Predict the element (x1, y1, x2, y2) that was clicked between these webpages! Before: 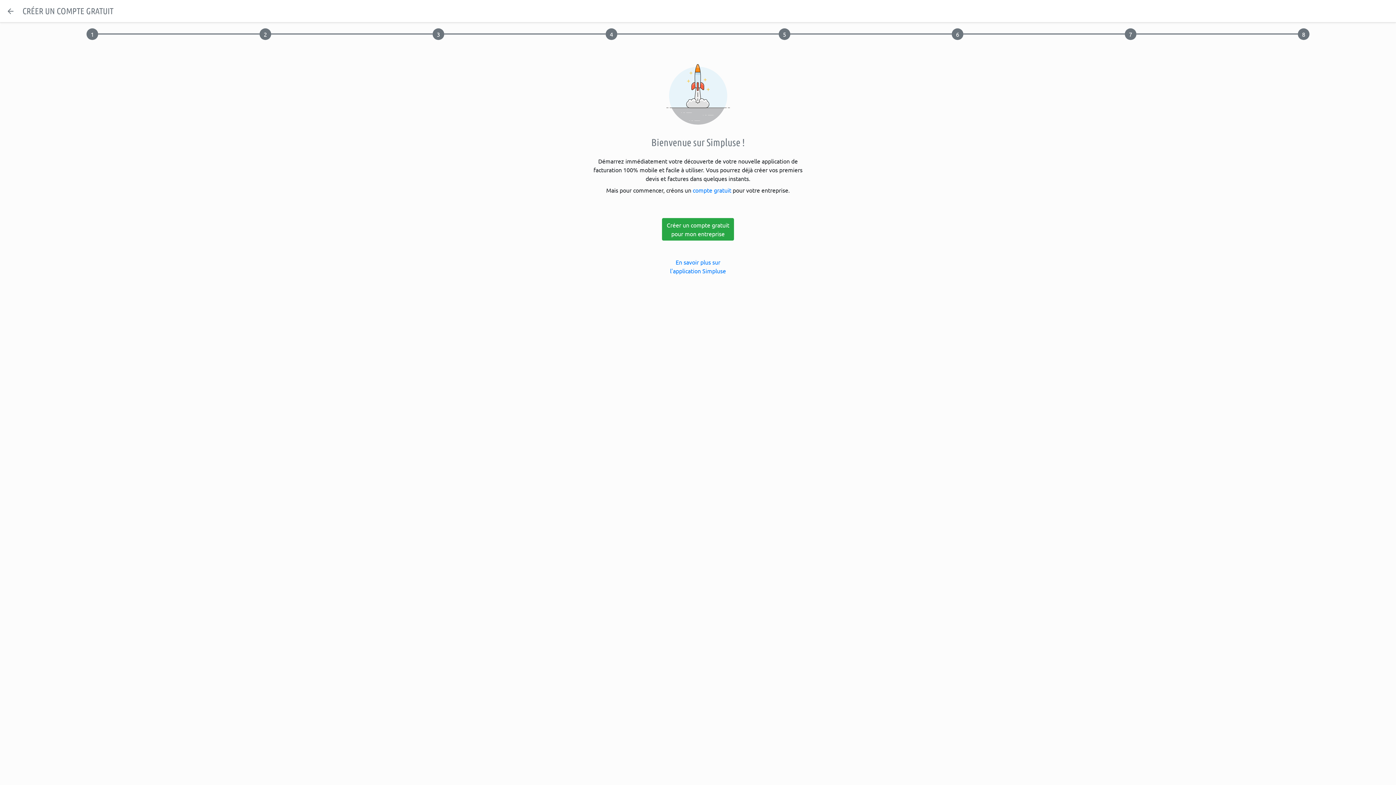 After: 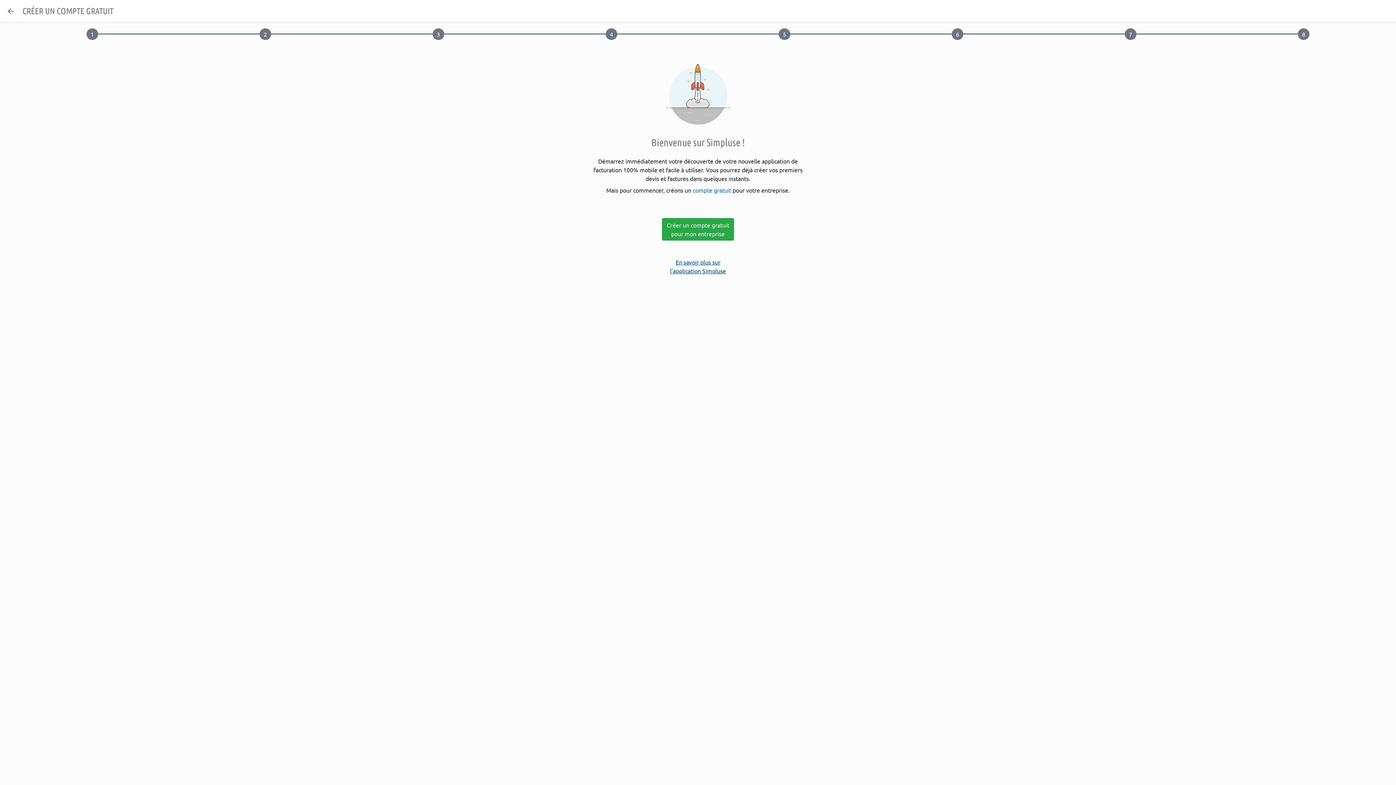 Action: bbox: (665, 255, 730, 277) label: En savoir plus sur
l'application Simpluse